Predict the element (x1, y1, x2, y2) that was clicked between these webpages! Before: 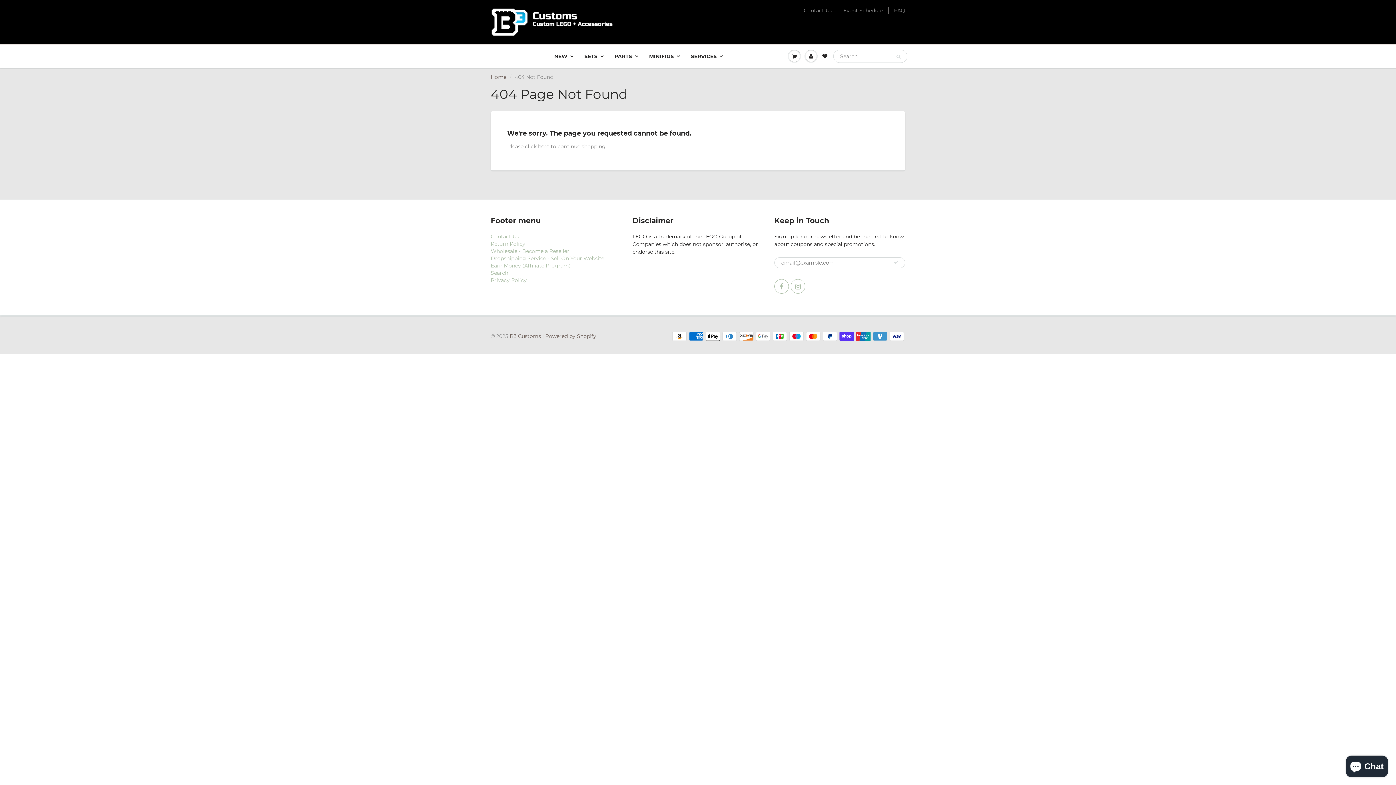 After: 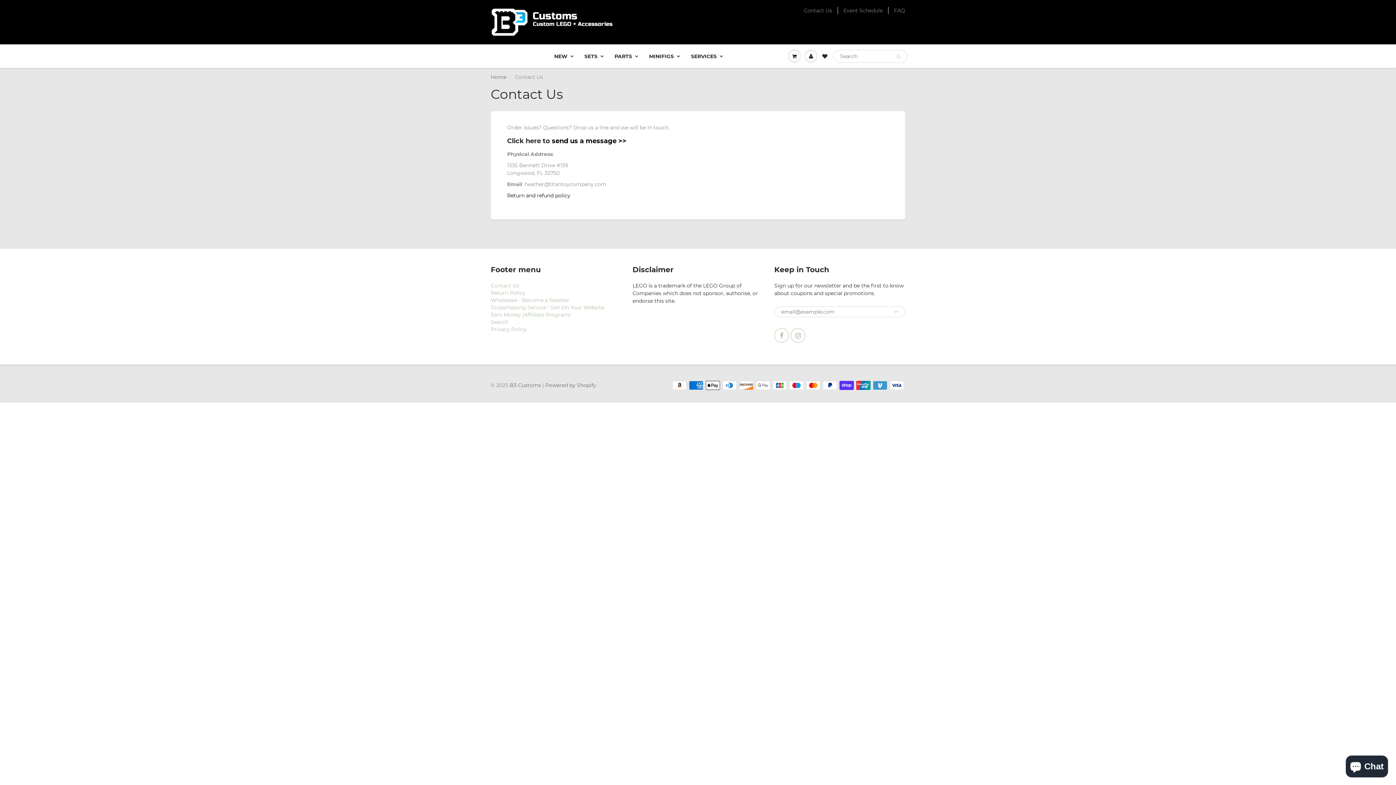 Action: label: Contact Us bbox: (490, 233, 519, 239)